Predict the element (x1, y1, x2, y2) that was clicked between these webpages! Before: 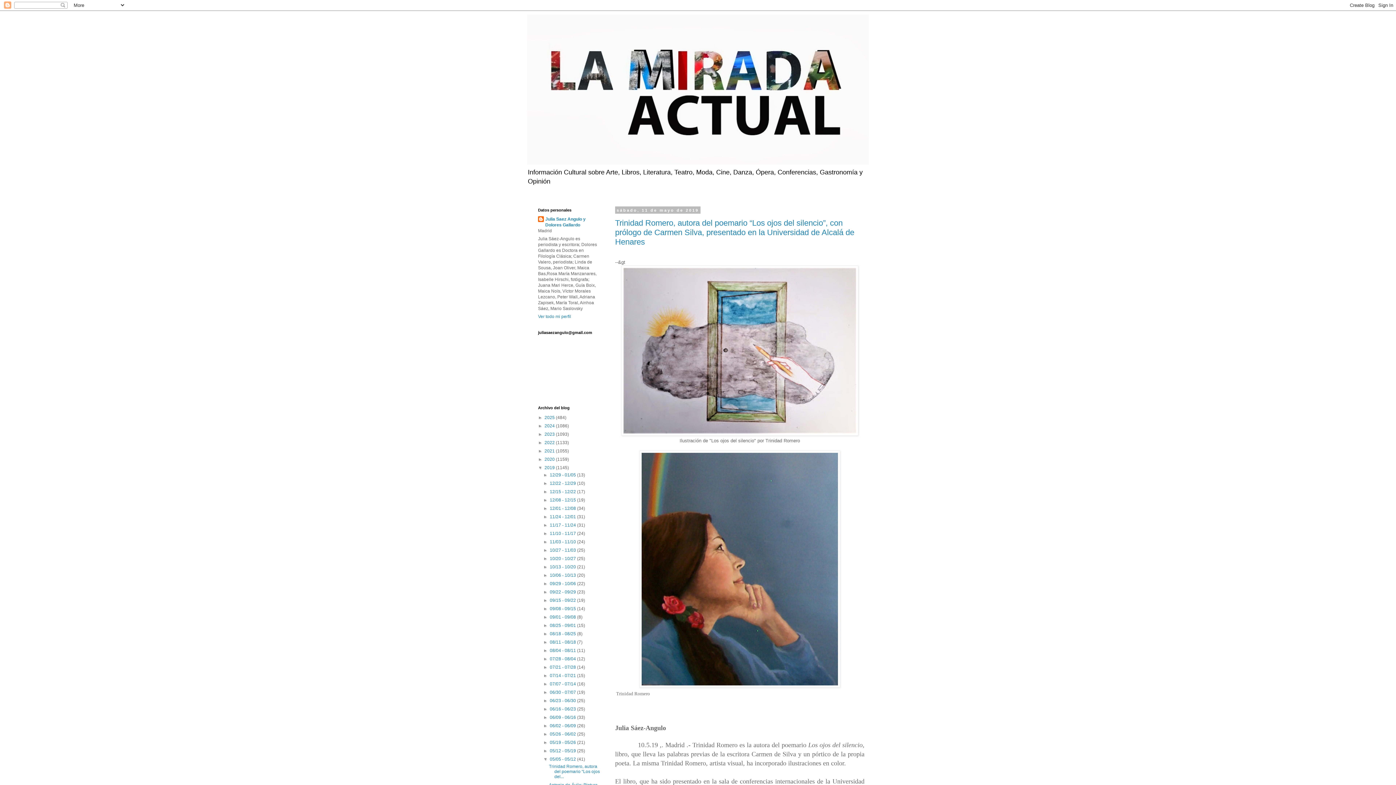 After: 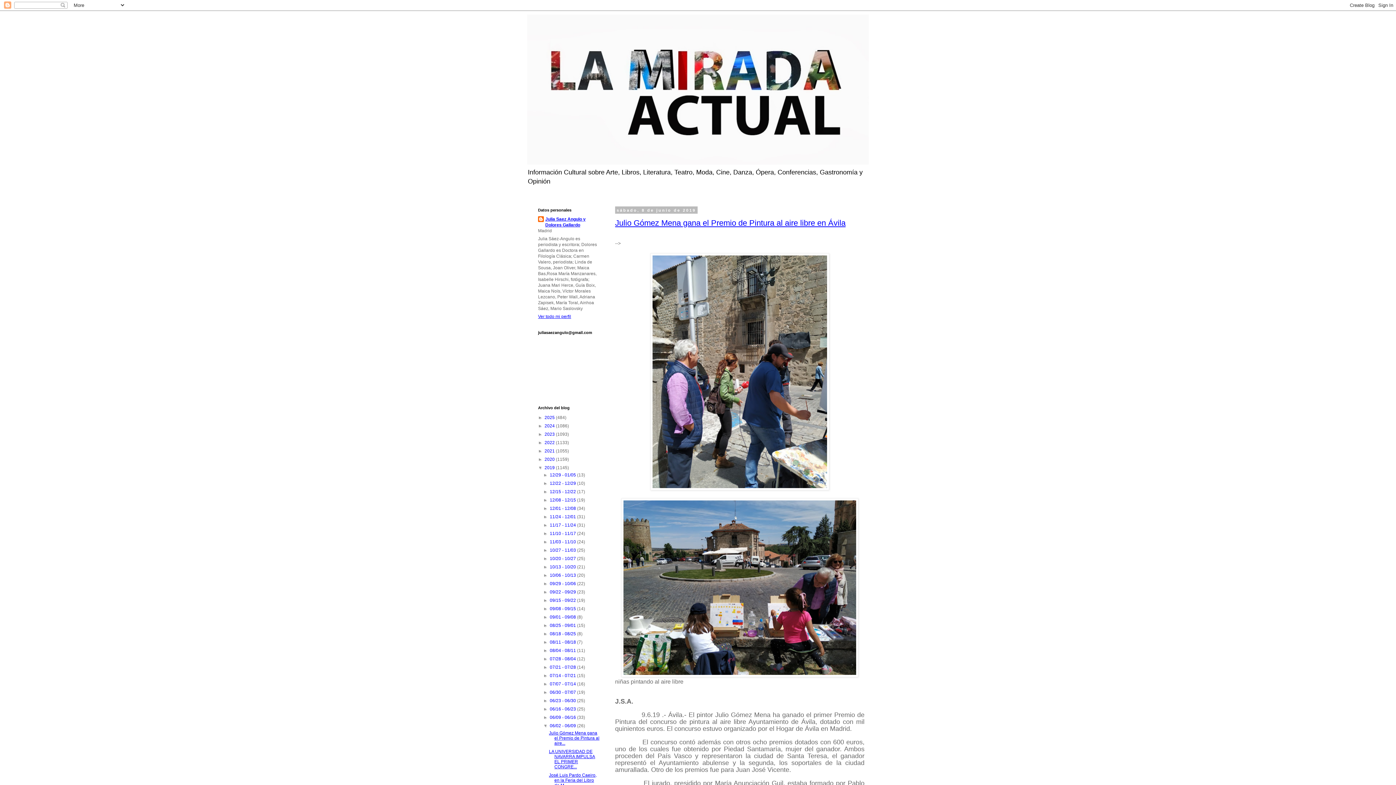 Action: label: 06/02 - 06/09  bbox: (549, 723, 577, 728)